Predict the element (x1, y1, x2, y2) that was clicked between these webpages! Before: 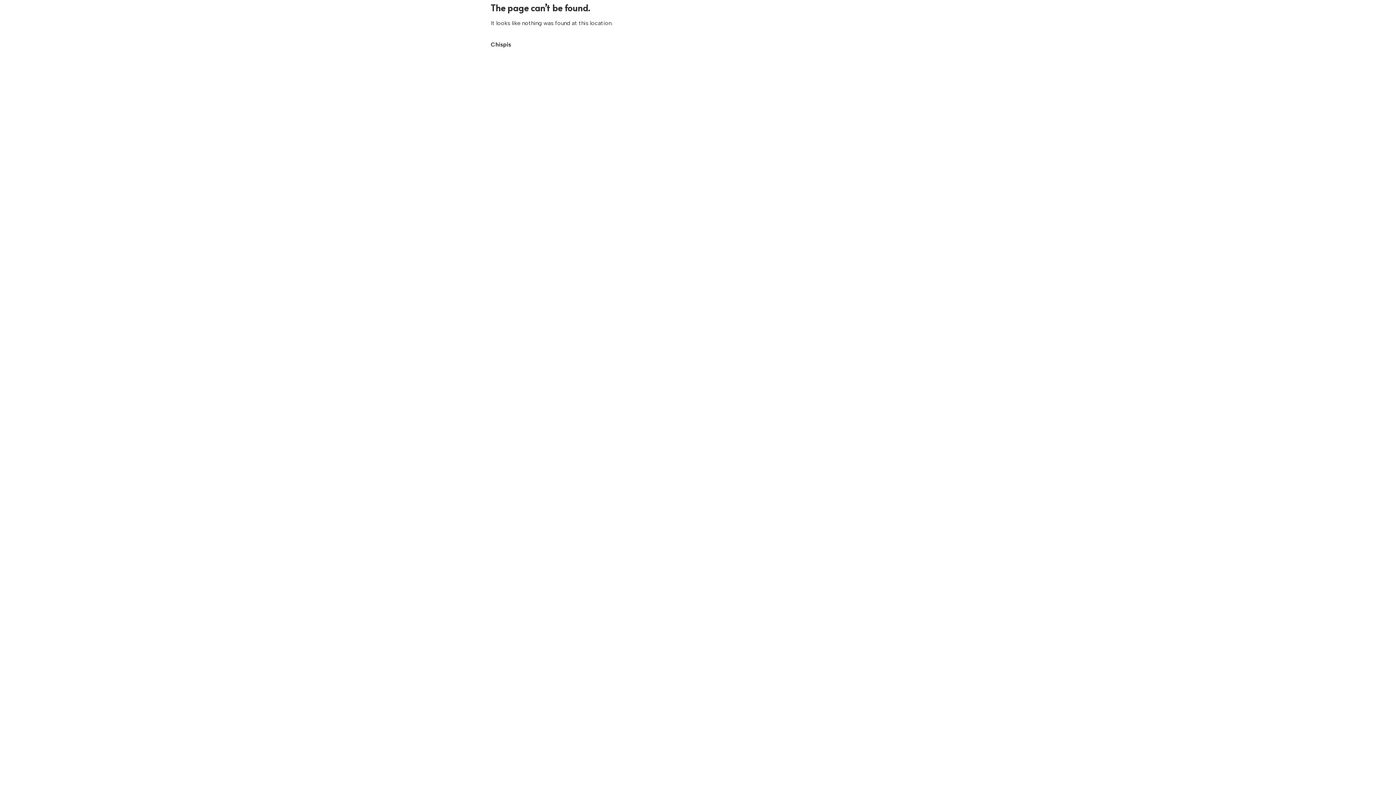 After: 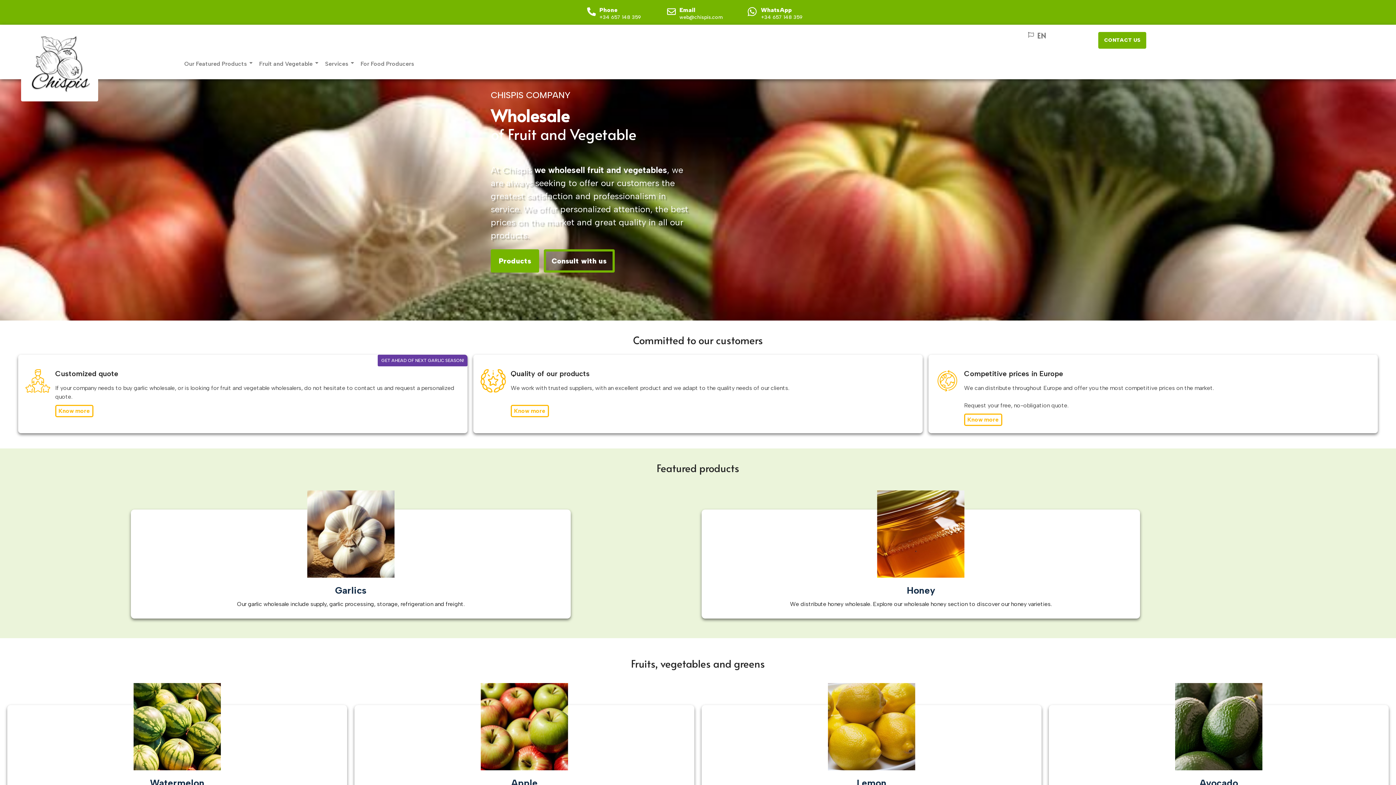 Action: bbox: (490, 41, 511, 48) label: Chispis